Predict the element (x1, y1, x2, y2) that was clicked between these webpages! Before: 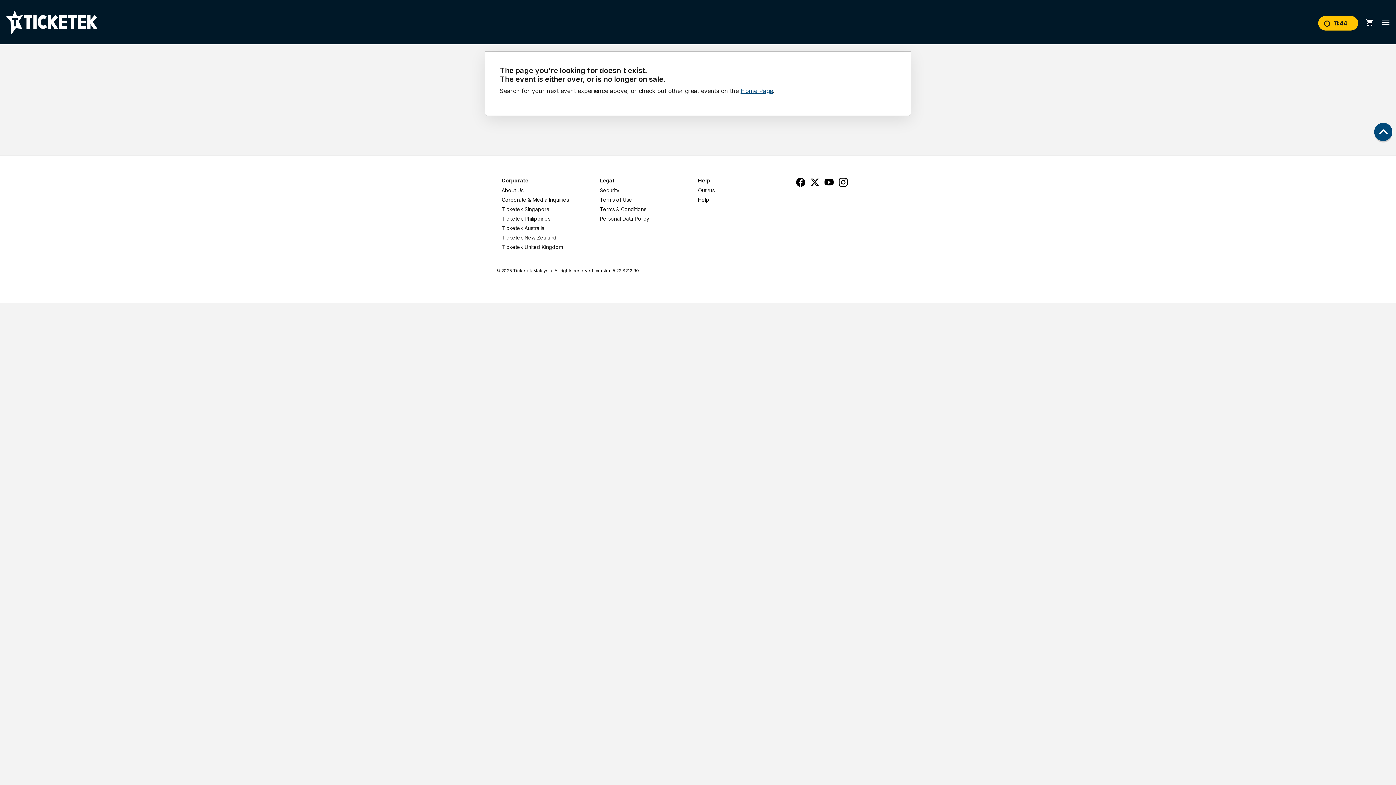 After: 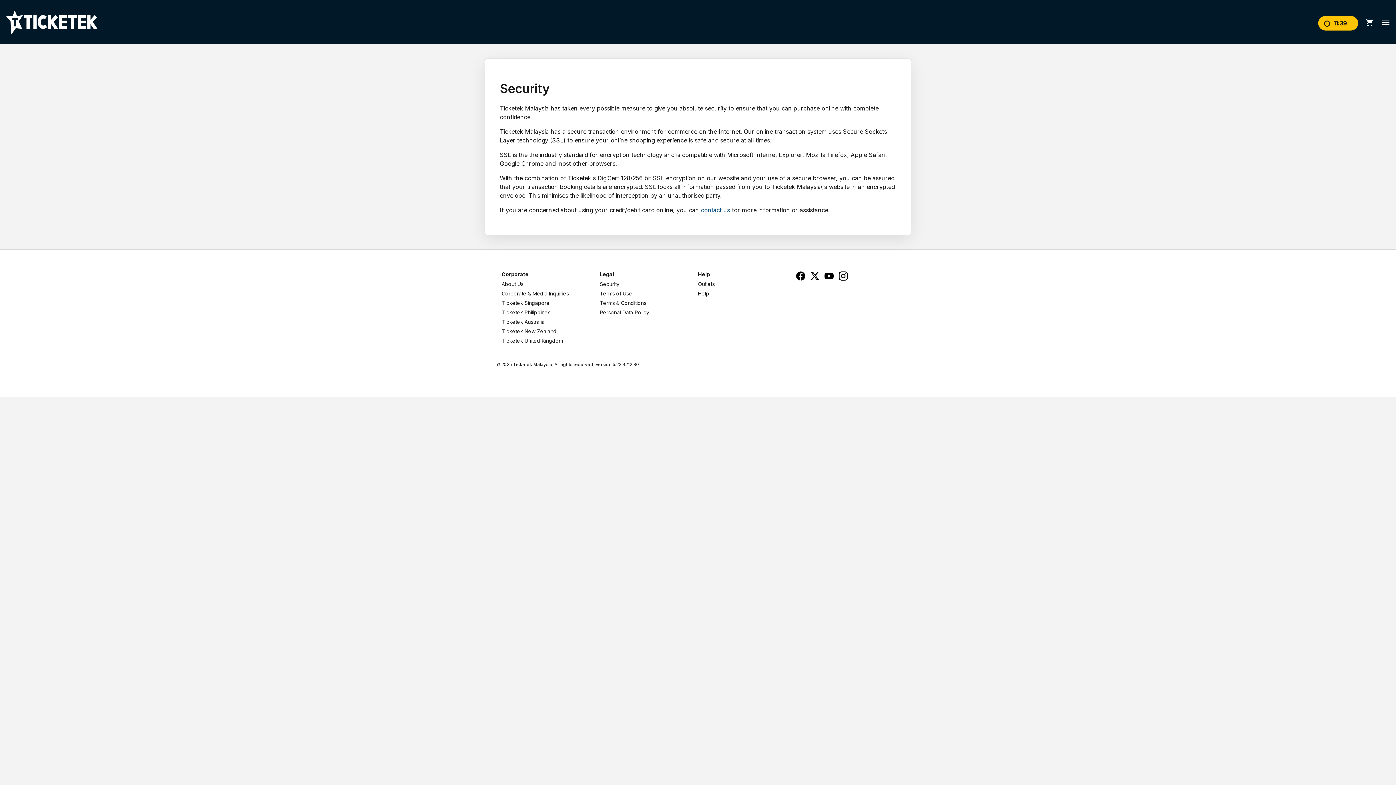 Action: label: Security bbox: (600, 187, 619, 193)